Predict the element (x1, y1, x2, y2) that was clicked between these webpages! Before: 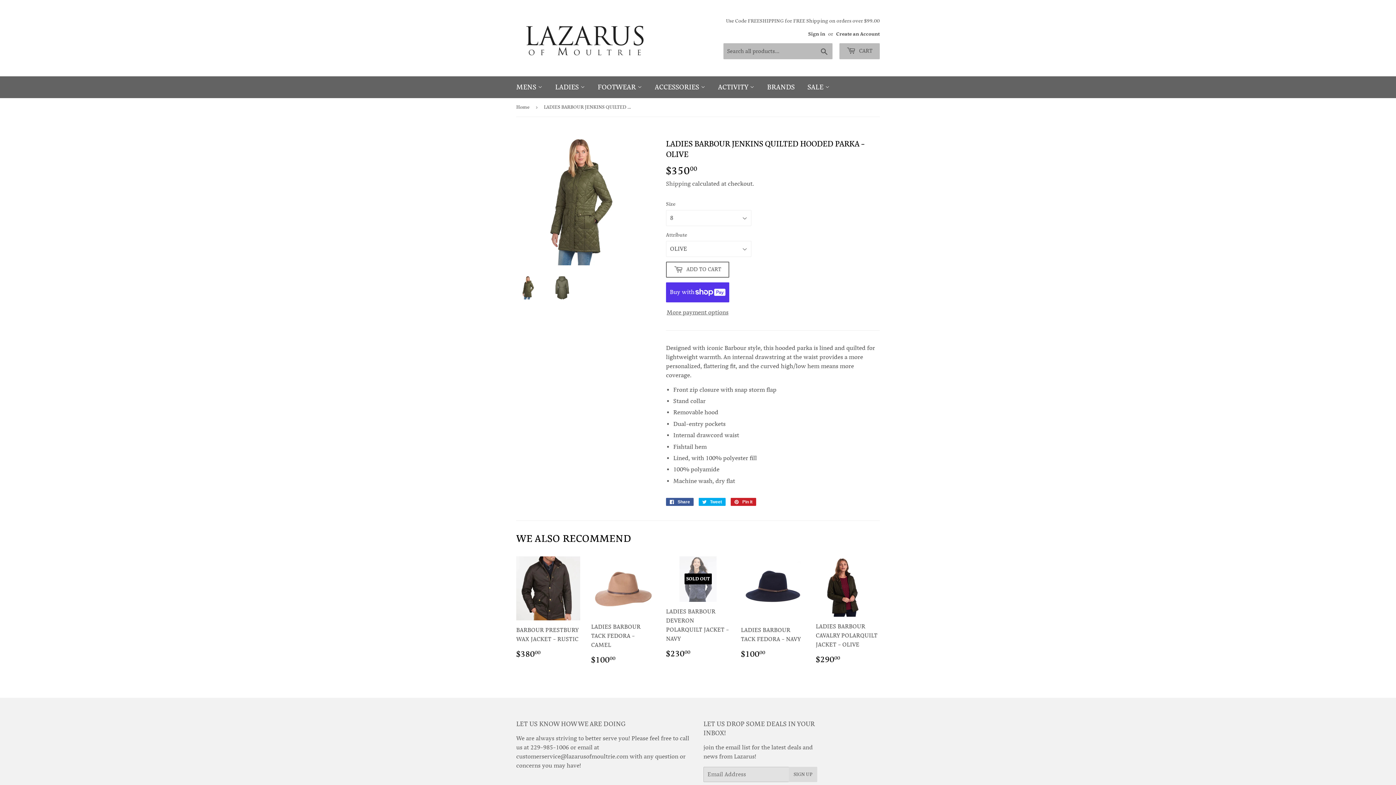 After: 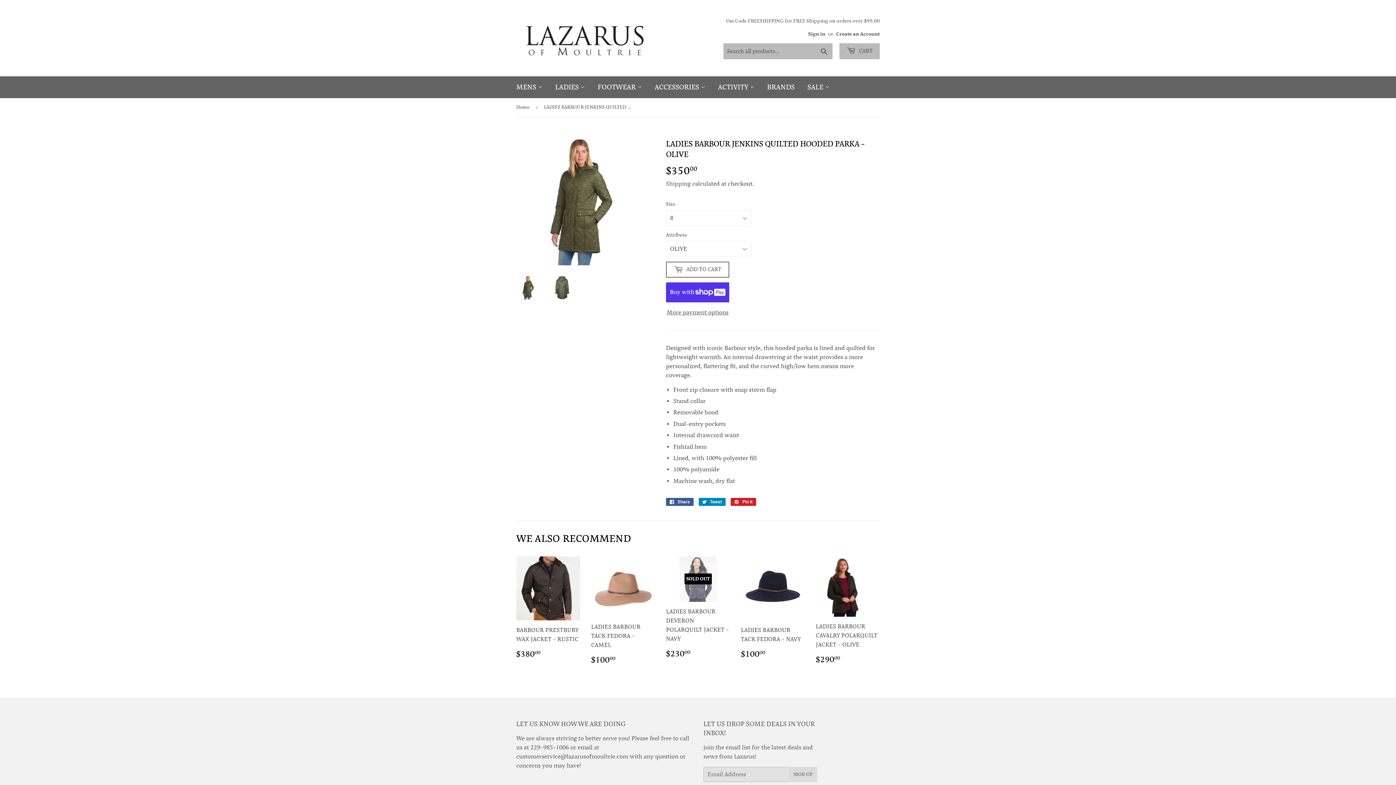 Action: label:  Tweet
Tweet on Twitter bbox: (698, 498, 725, 506)